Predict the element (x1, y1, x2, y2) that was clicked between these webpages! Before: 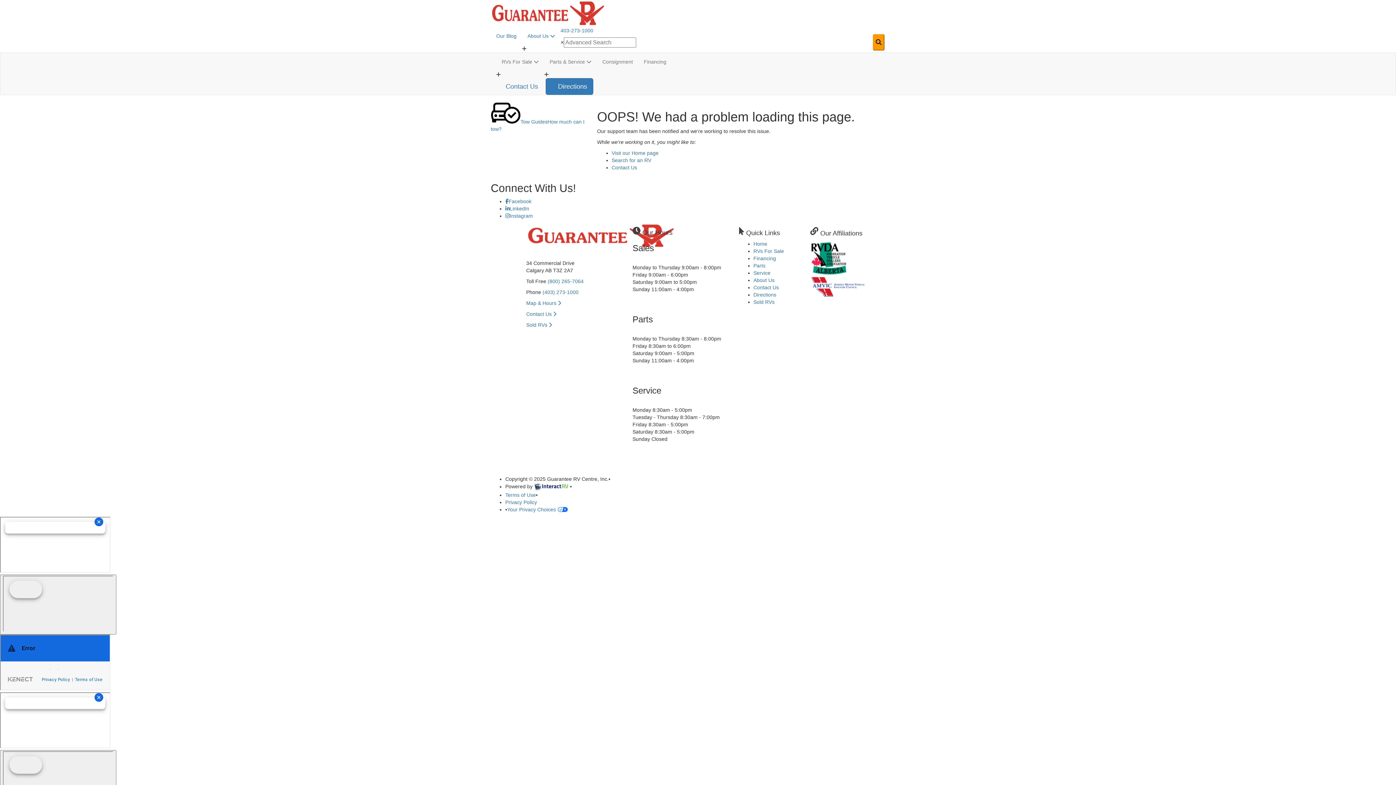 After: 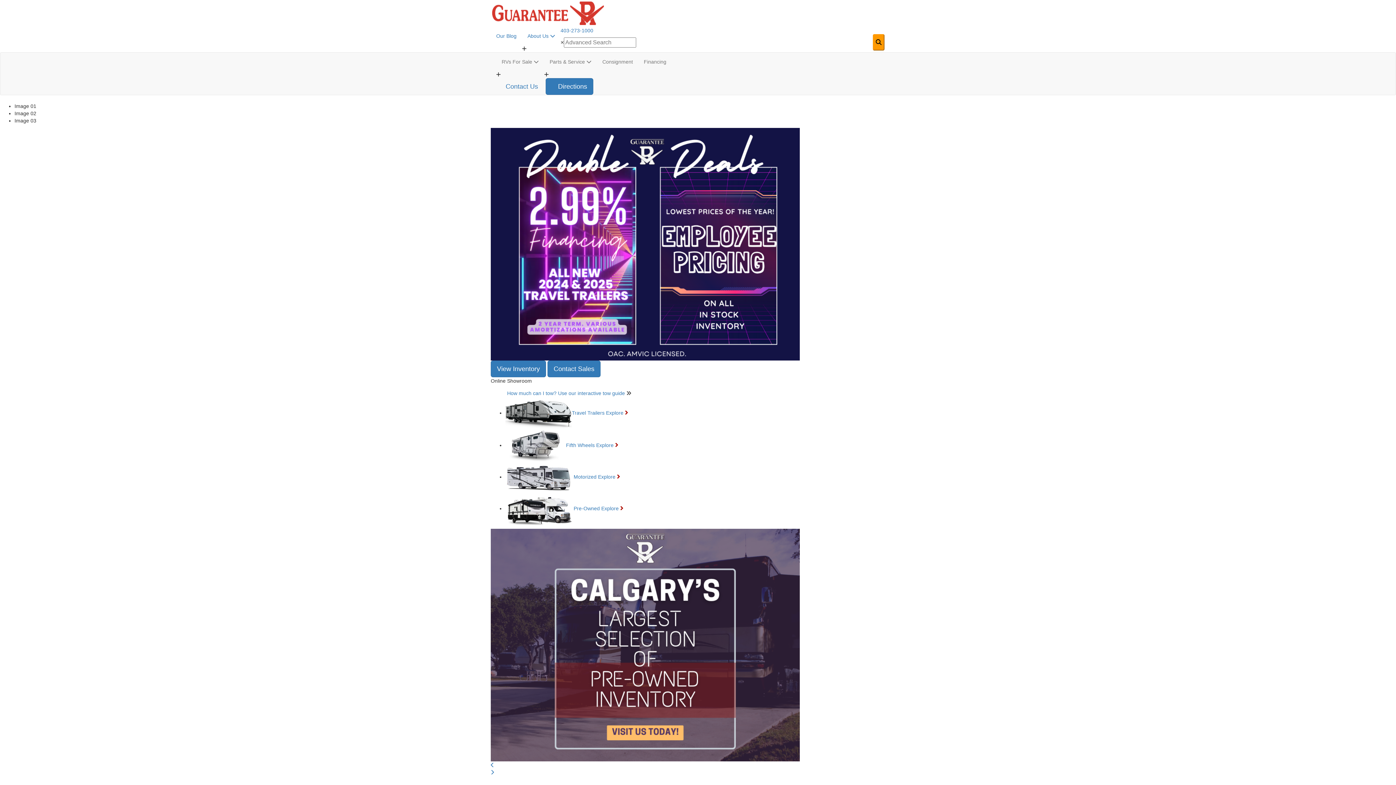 Action: label: Visit our Home page bbox: (611, 150, 658, 156)